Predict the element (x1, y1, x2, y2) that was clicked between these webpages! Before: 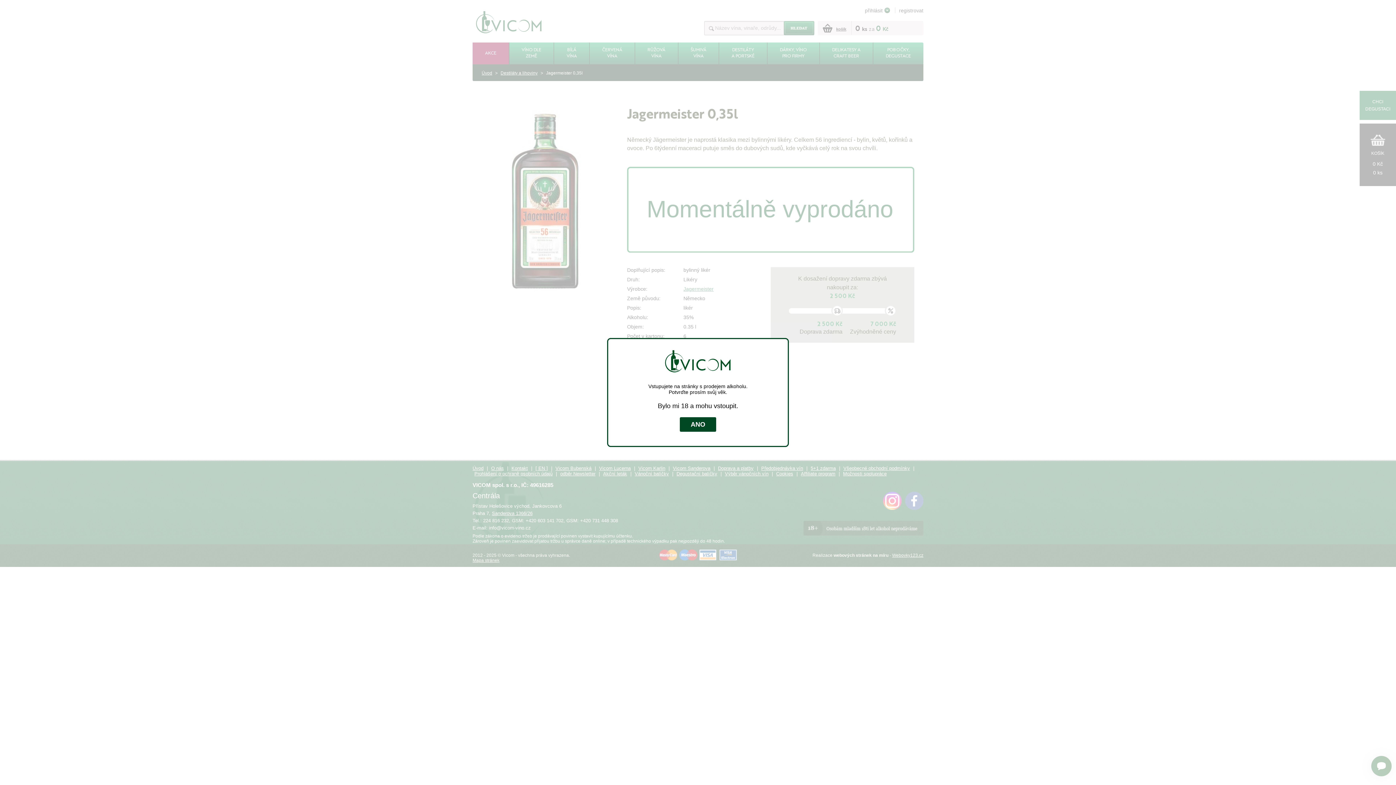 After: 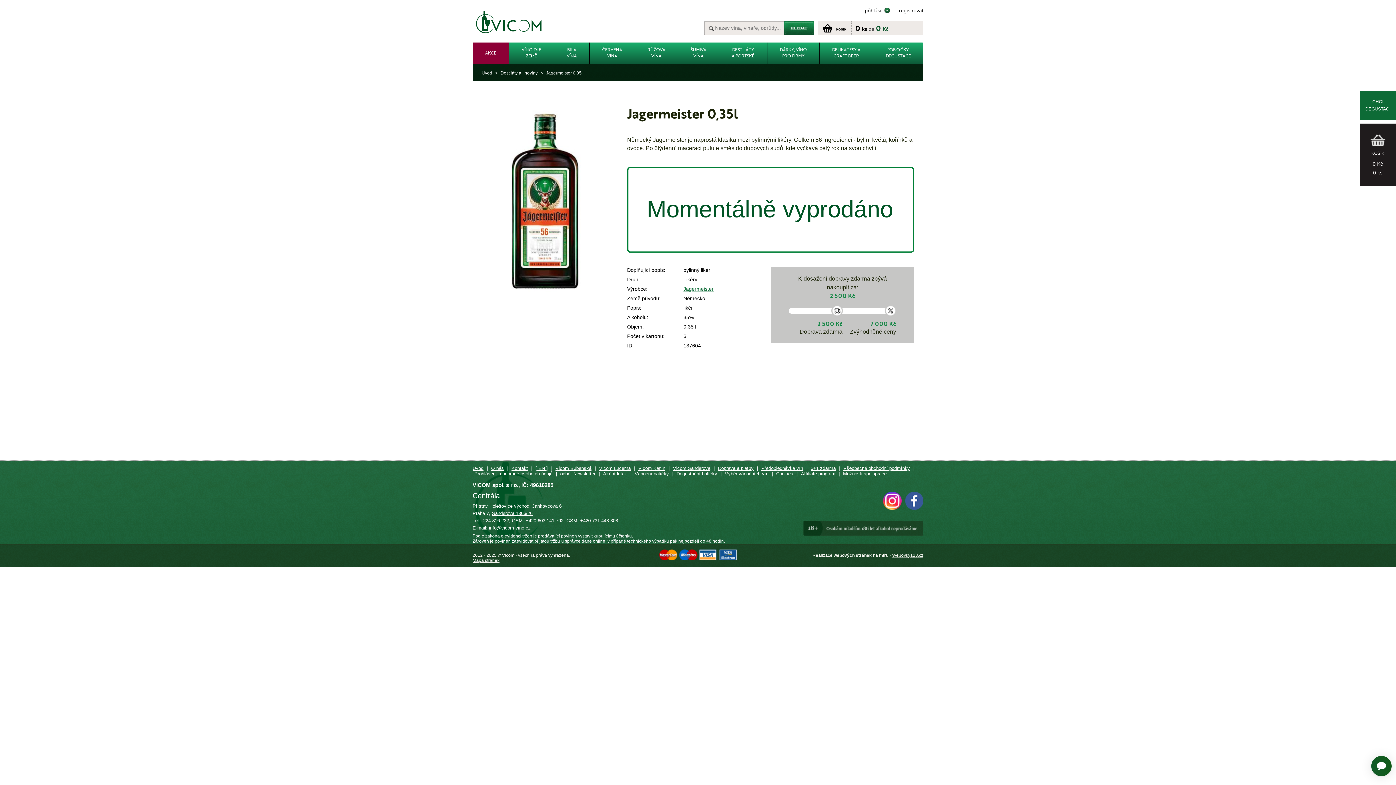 Action: bbox: (680, 417, 716, 432) label: ANO